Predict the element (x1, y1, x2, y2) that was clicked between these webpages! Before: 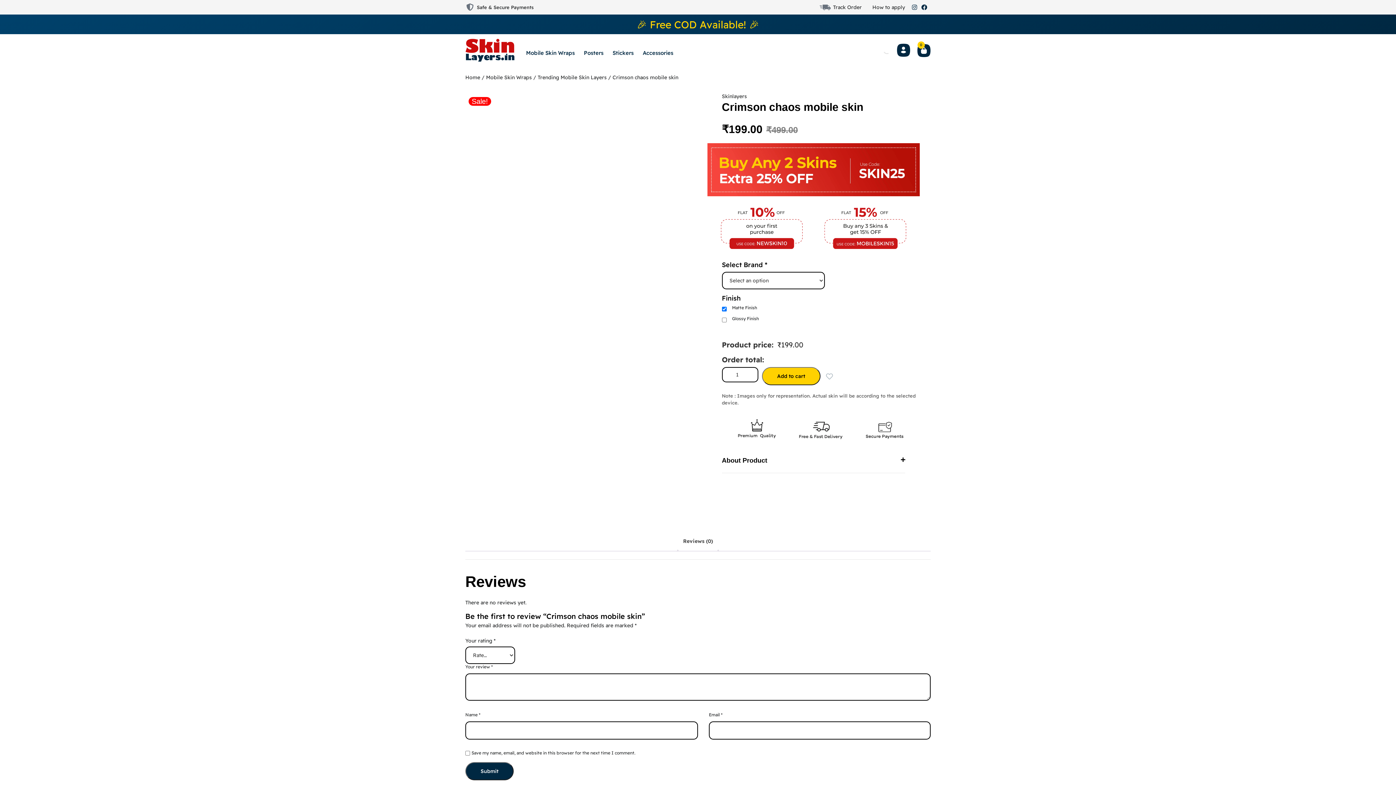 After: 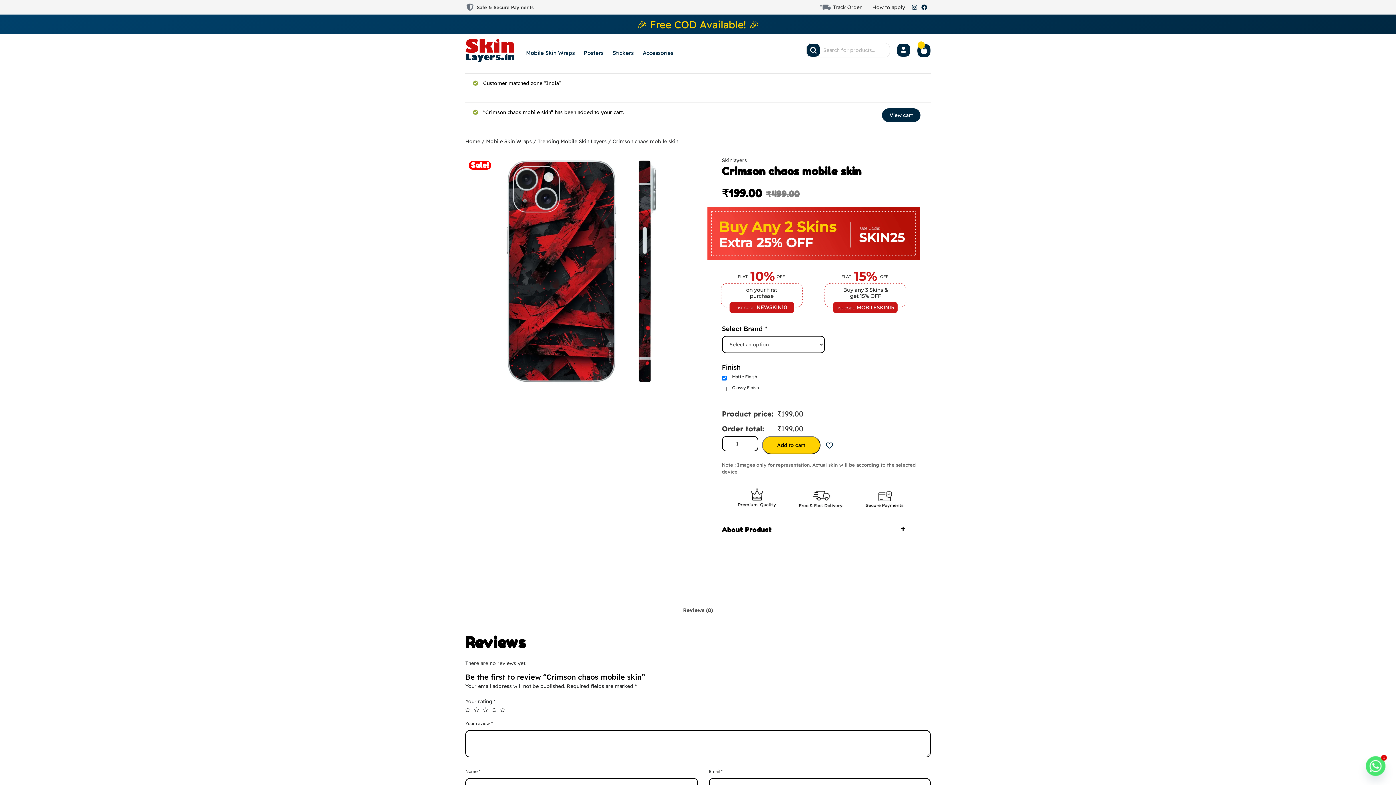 Action: label: Add to cart bbox: (762, 367, 820, 385)